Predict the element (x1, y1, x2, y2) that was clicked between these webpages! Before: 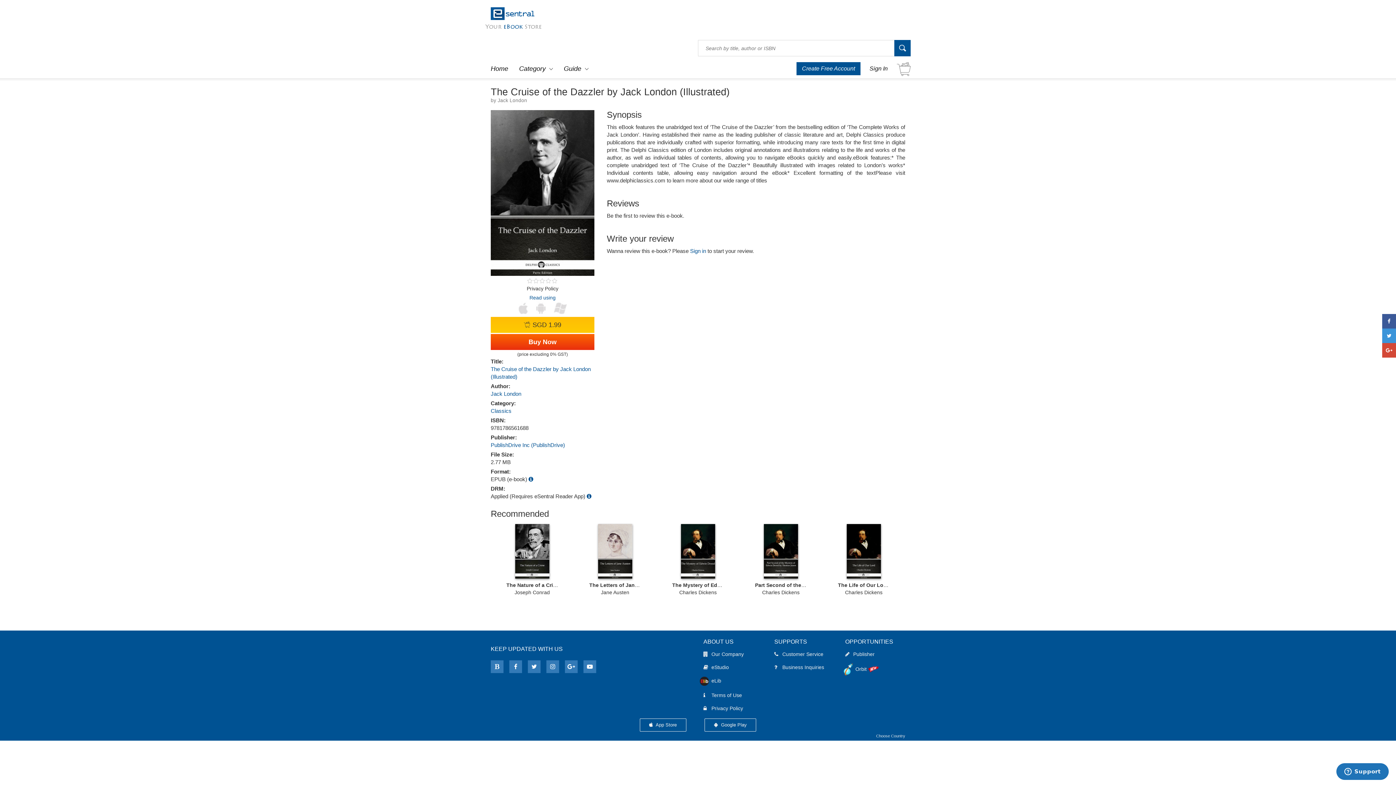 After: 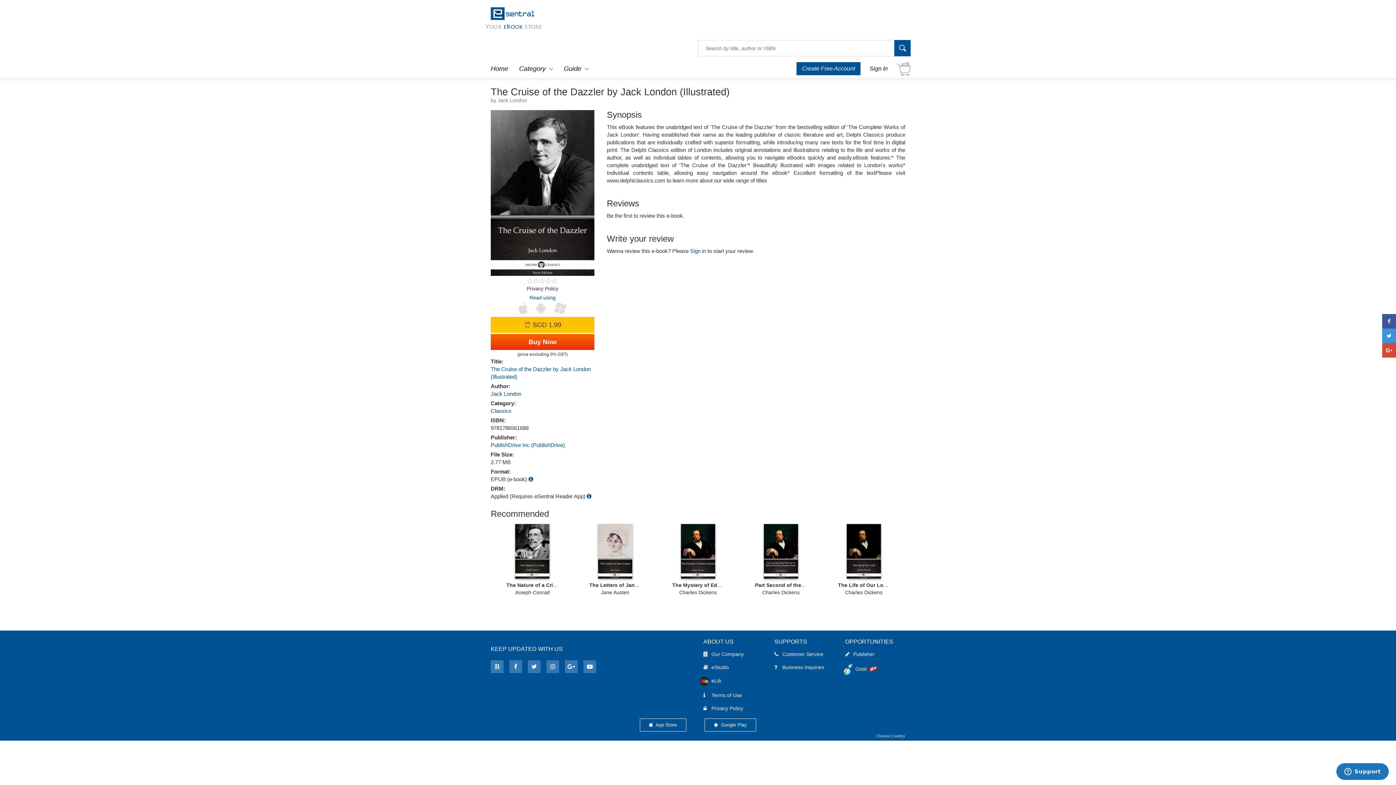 Action: bbox: (1382, 314, 1396, 328)